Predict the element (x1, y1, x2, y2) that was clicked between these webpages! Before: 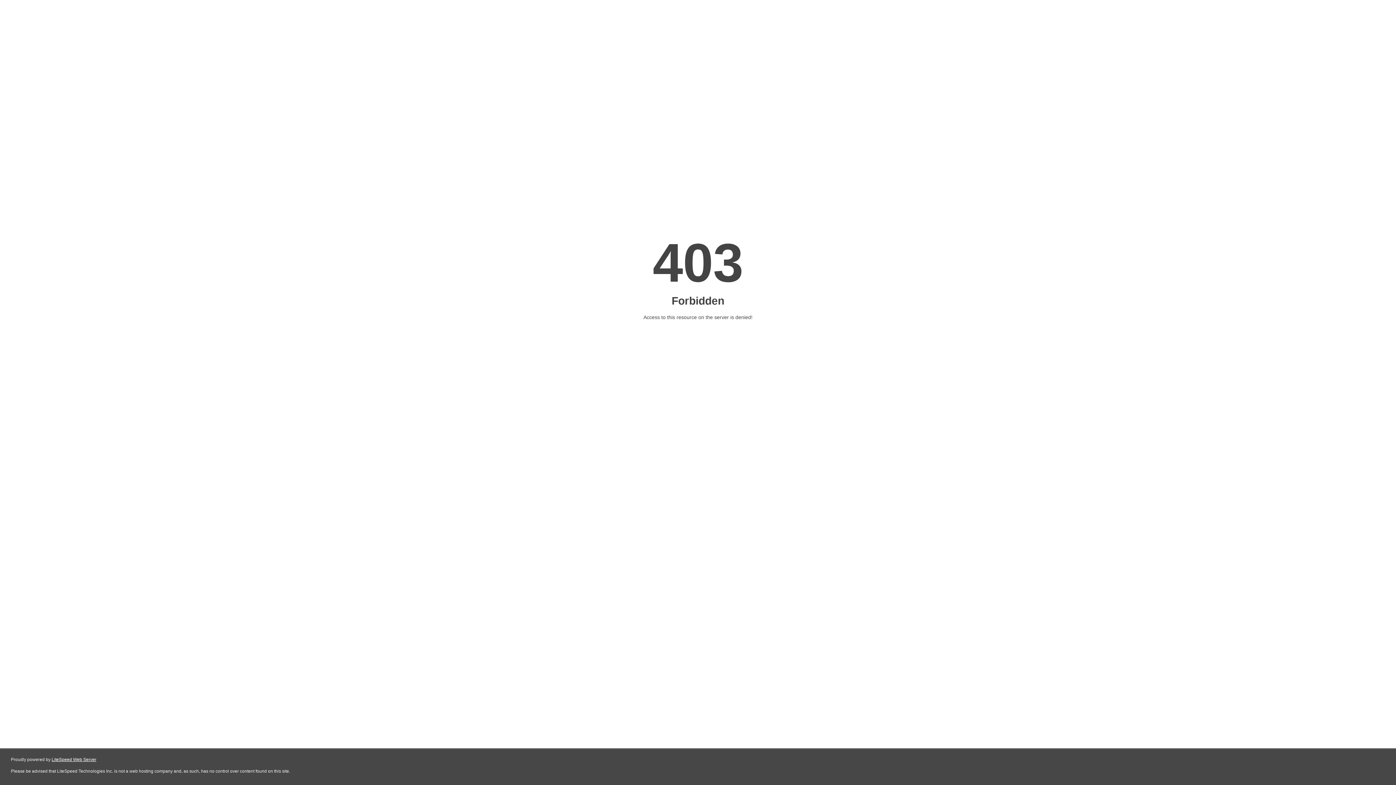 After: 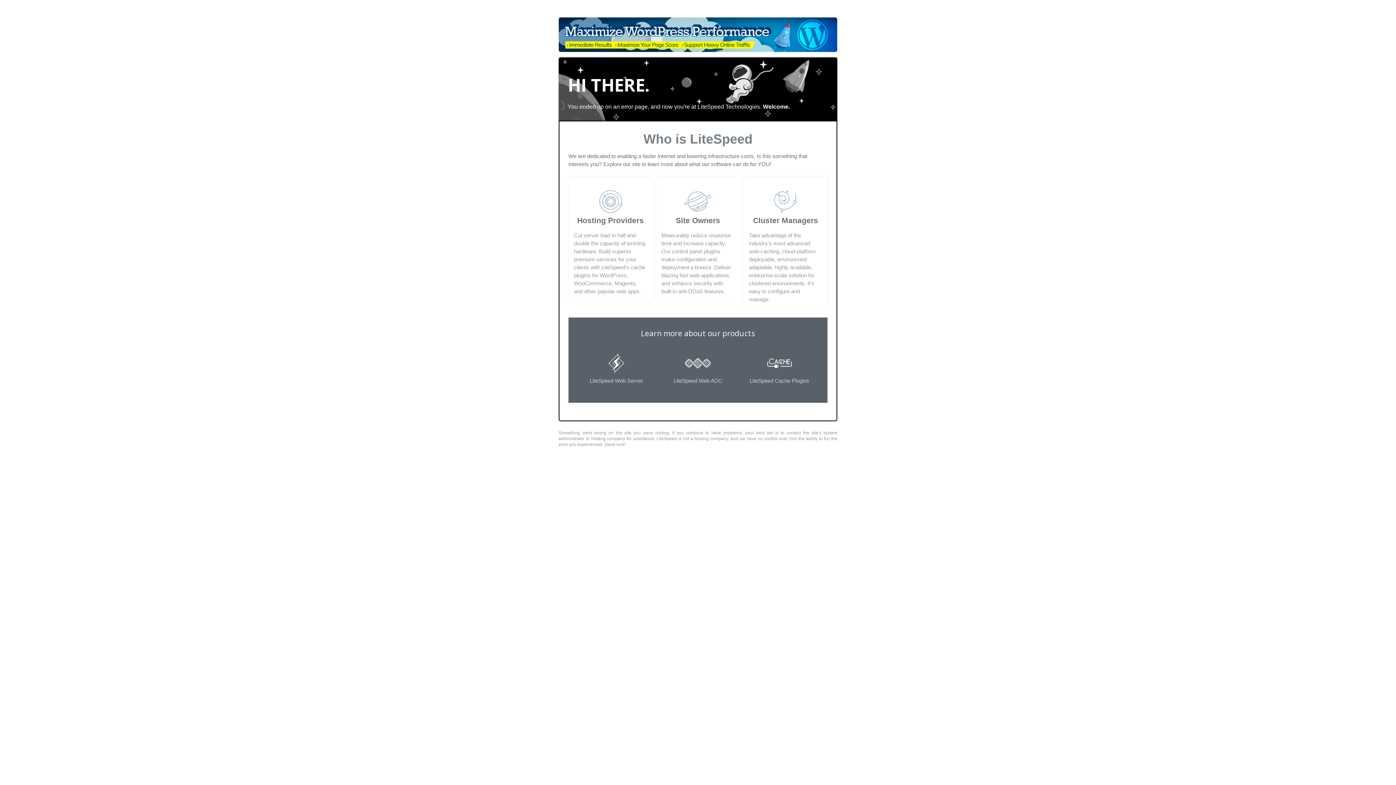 Action: bbox: (51, 757, 96, 762) label: LiteSpeed Web Server